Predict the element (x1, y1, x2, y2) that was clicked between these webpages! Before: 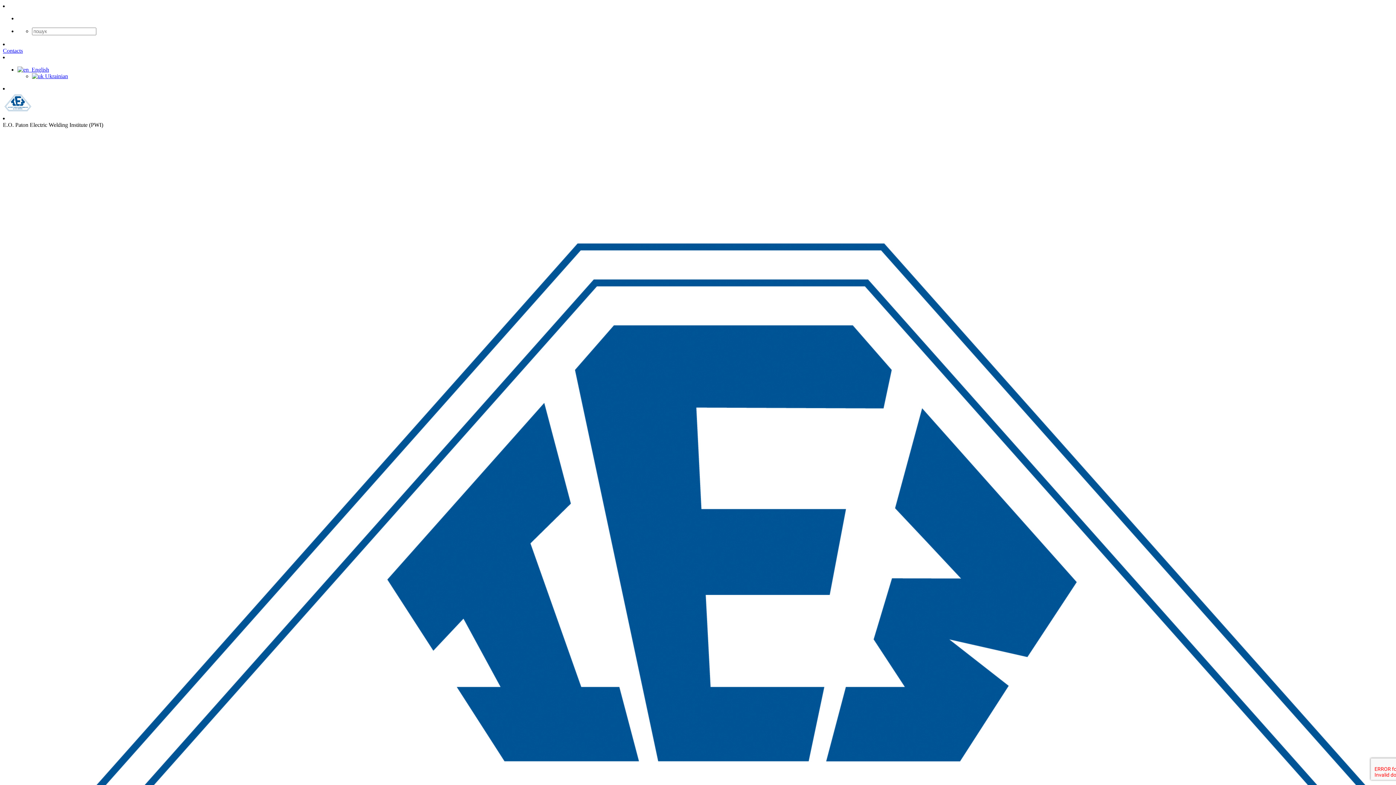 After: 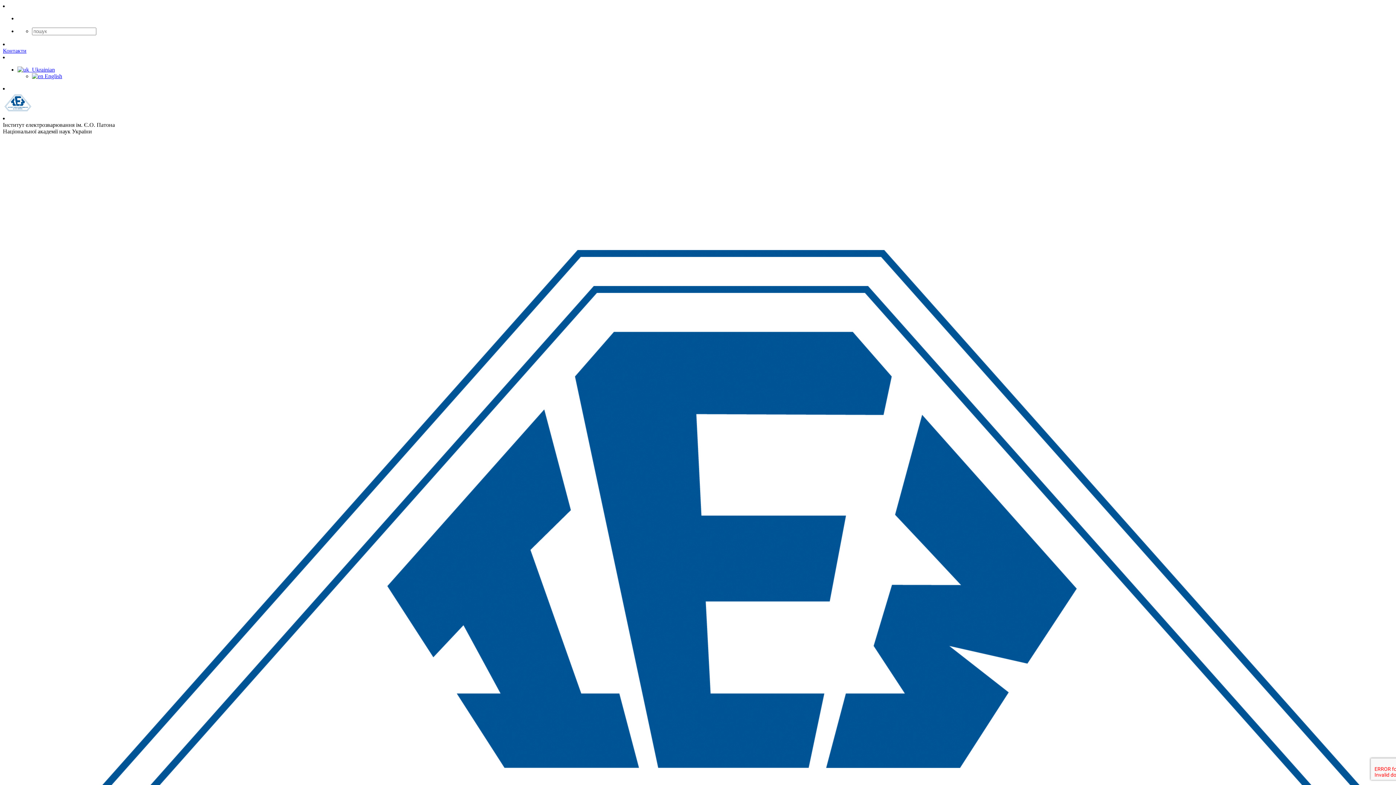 Action: label:  Ukrainian bbox: (32, 73, 68, 79)